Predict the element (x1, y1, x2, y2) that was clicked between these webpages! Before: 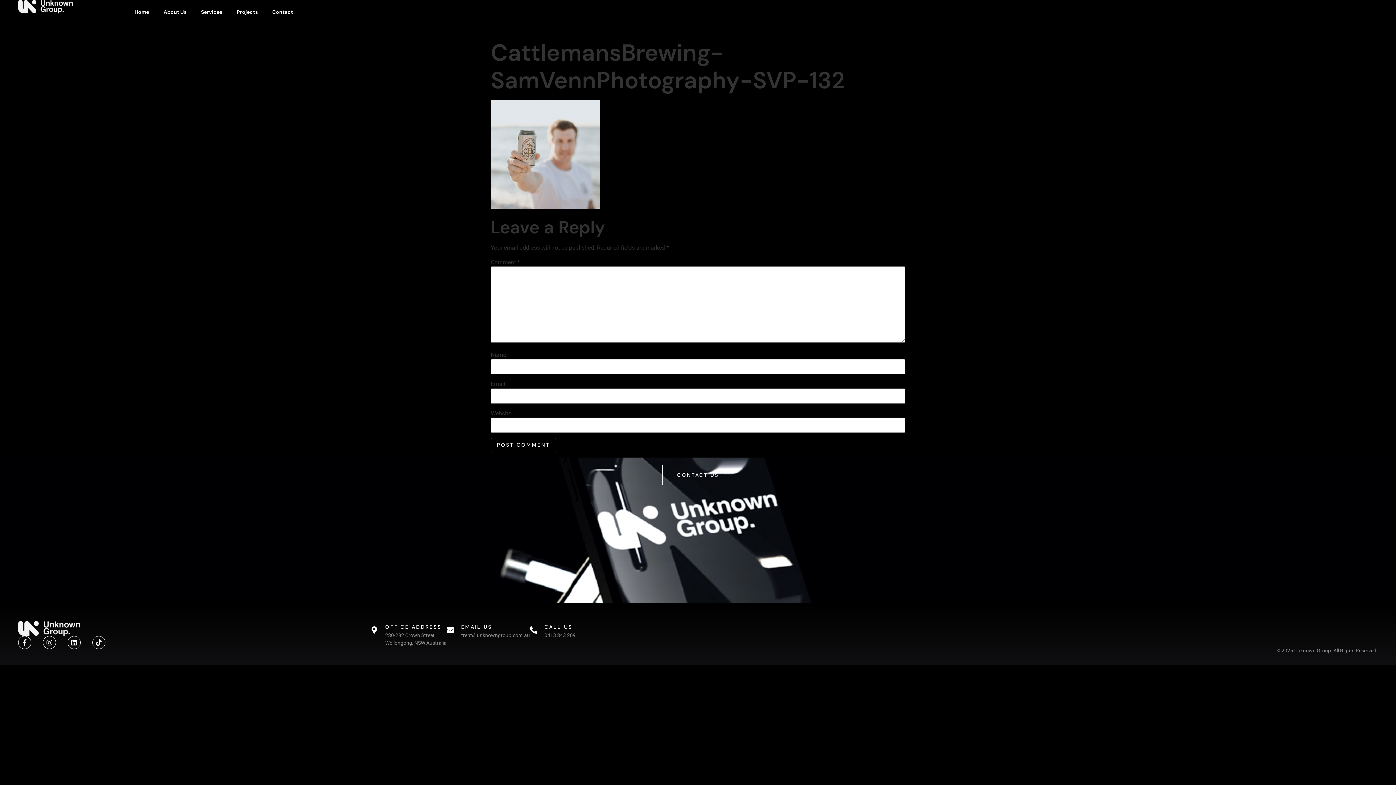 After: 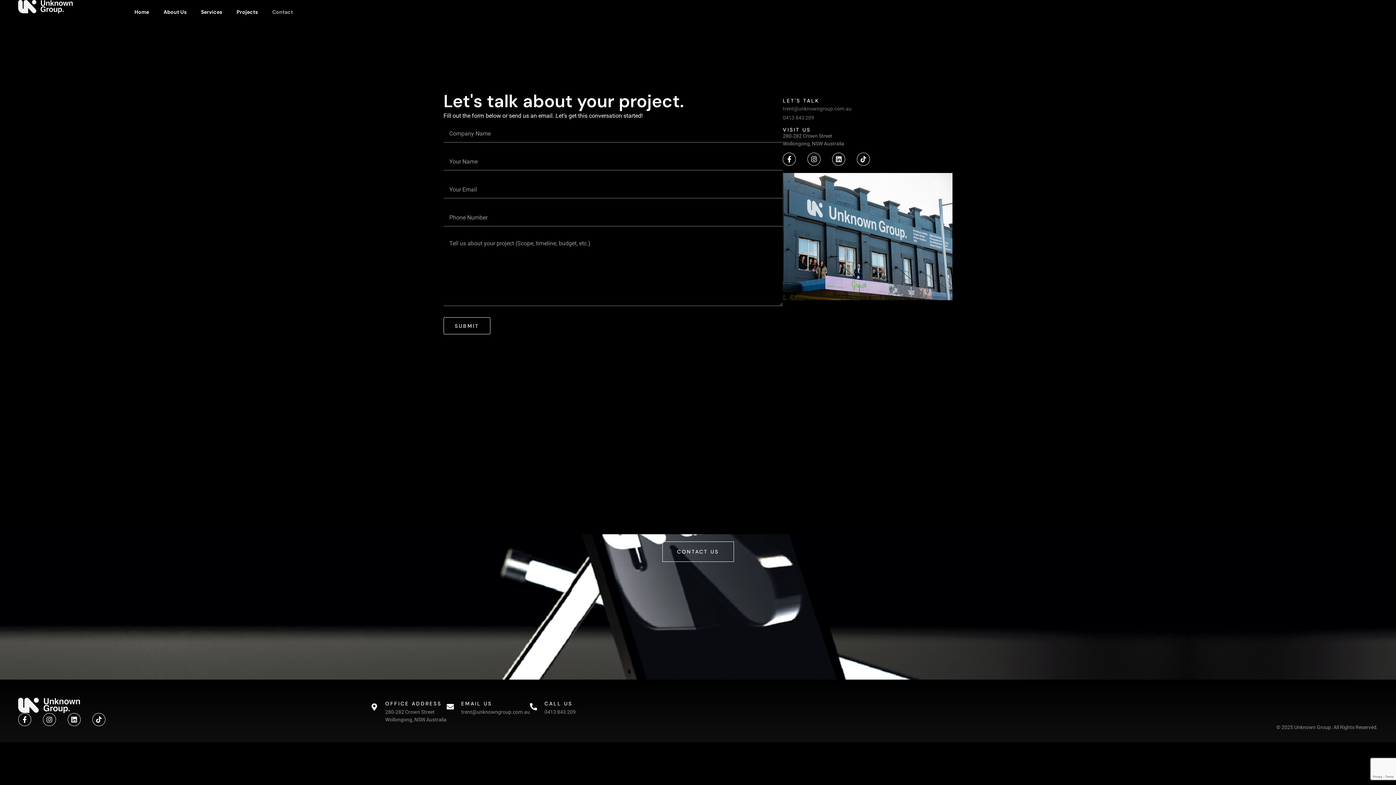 Action: bbox: (265, 3, 300, 20) label: Contact